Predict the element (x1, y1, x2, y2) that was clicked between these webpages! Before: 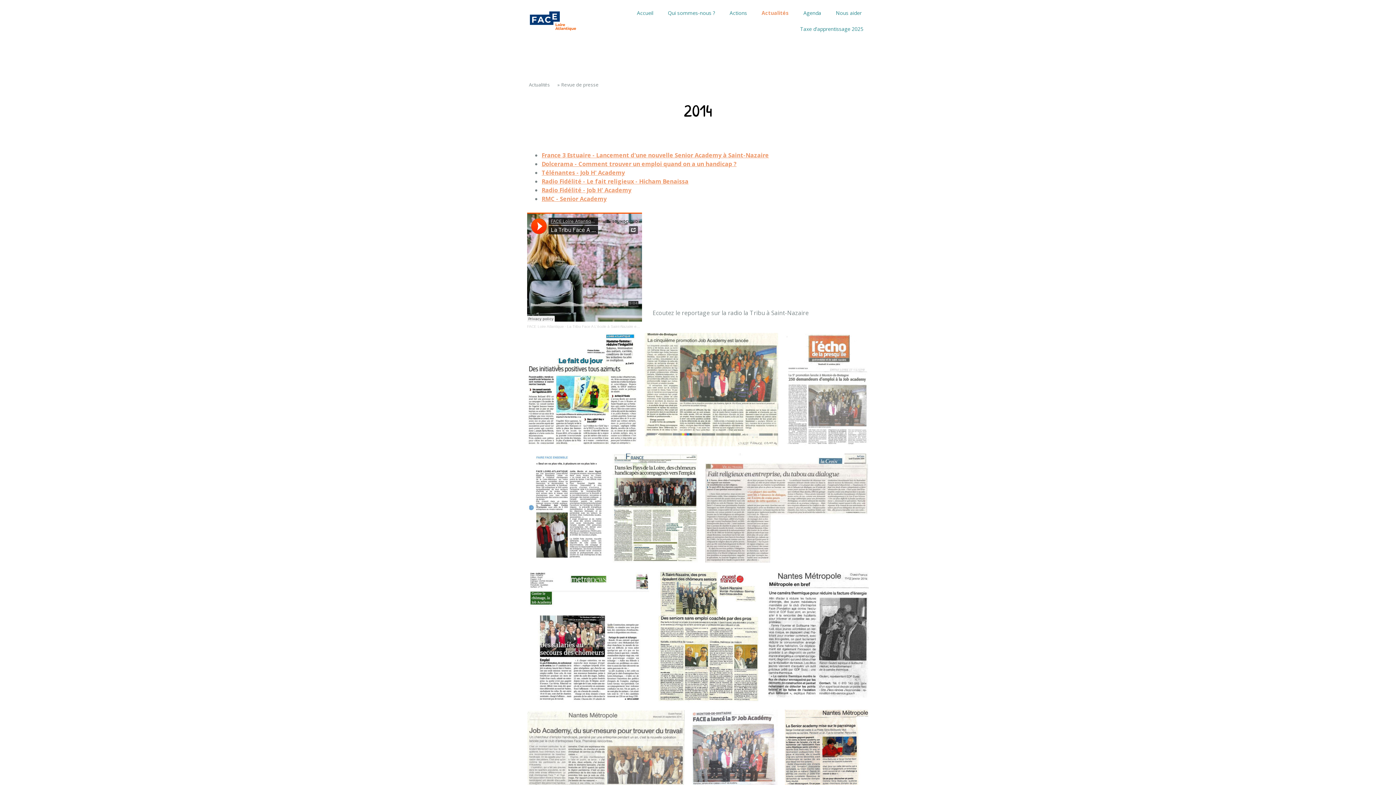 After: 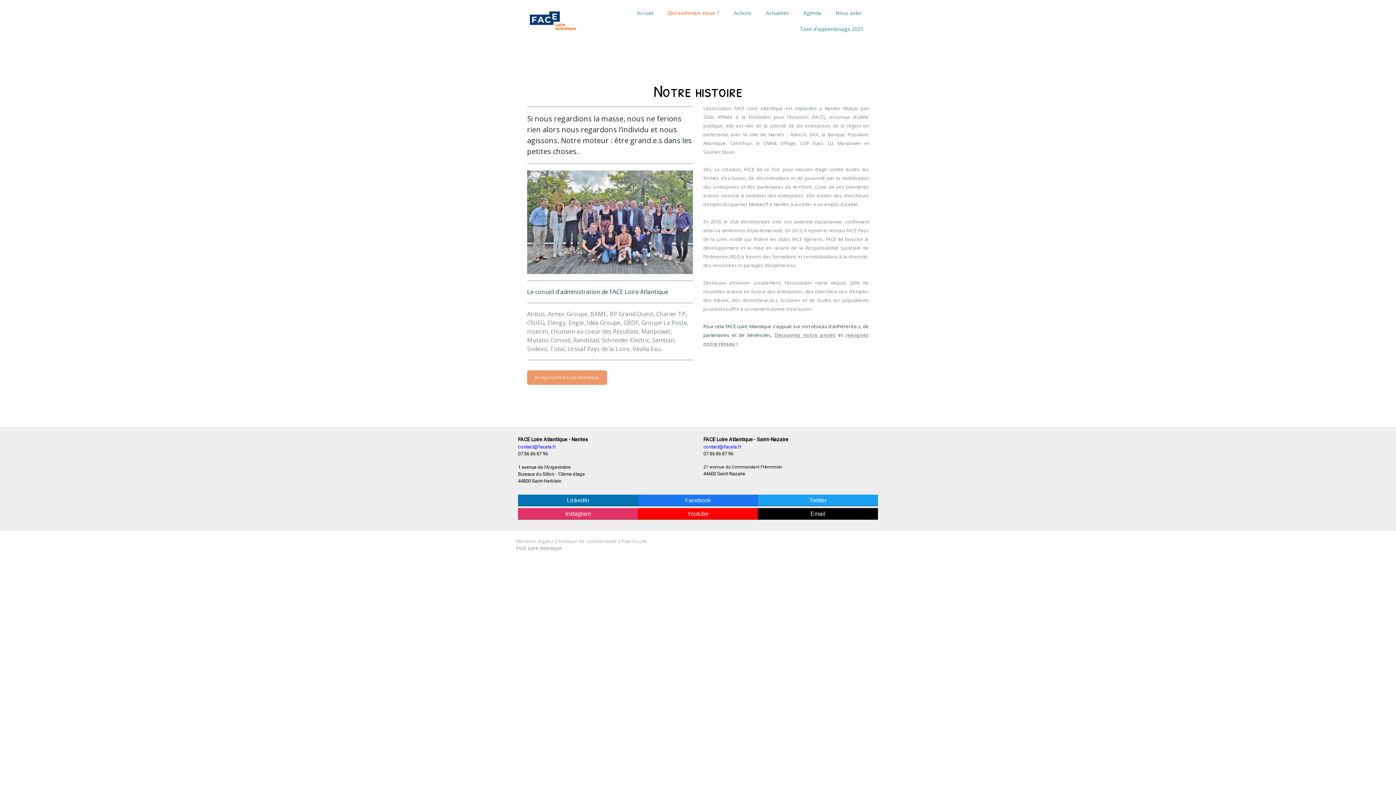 Action: label: Qui sommes-nous ? bbox: (662, 5, 720, 20)